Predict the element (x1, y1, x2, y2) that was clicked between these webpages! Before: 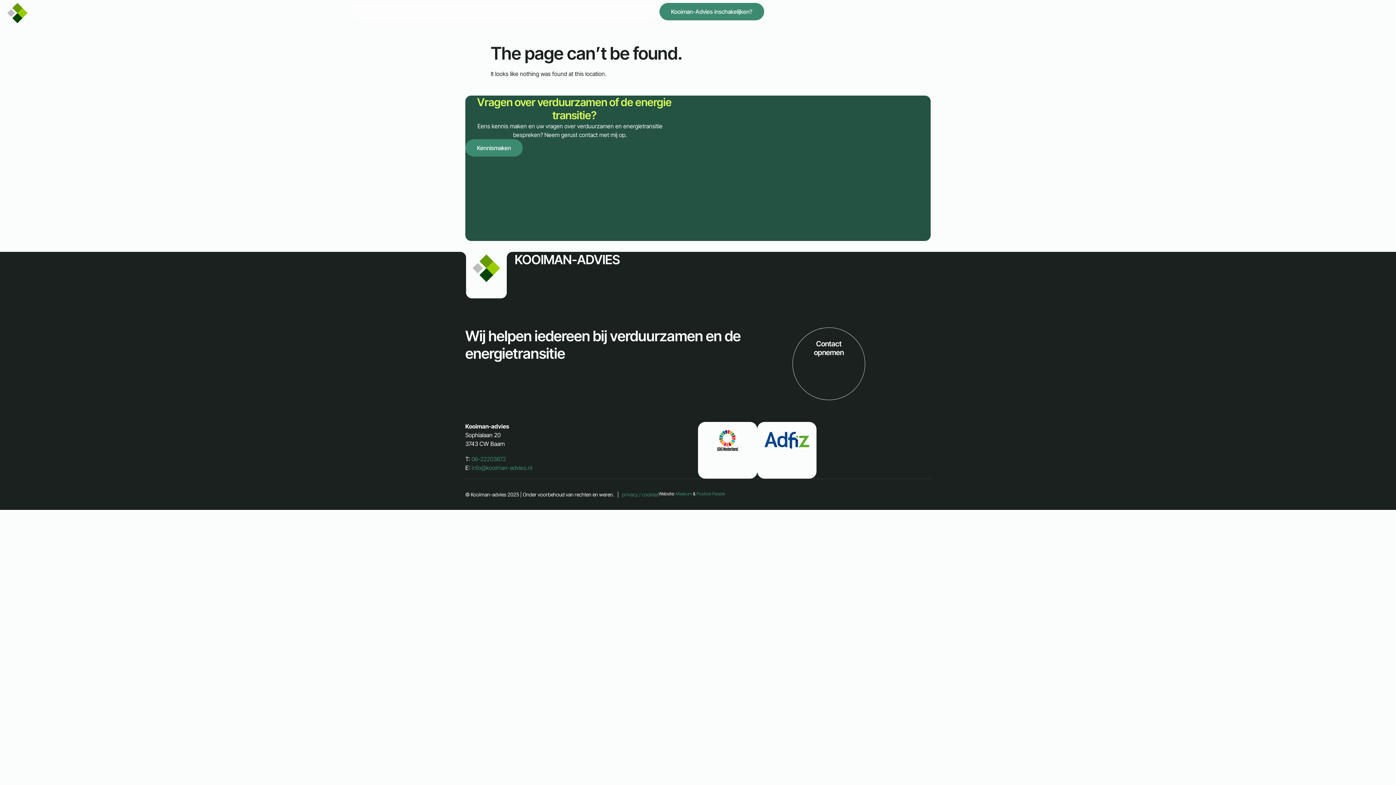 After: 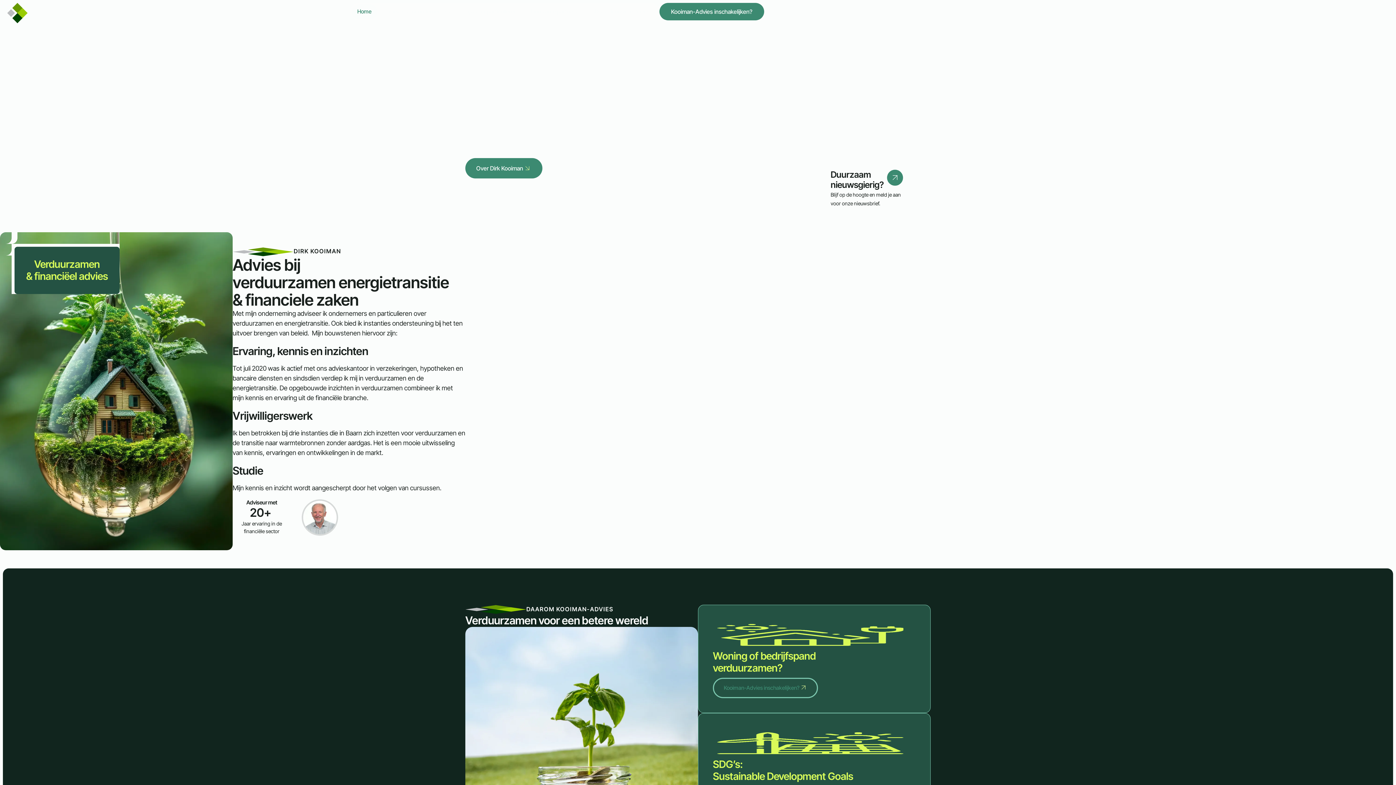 Action: label: Home bbox: (351, 4, 377, 18)